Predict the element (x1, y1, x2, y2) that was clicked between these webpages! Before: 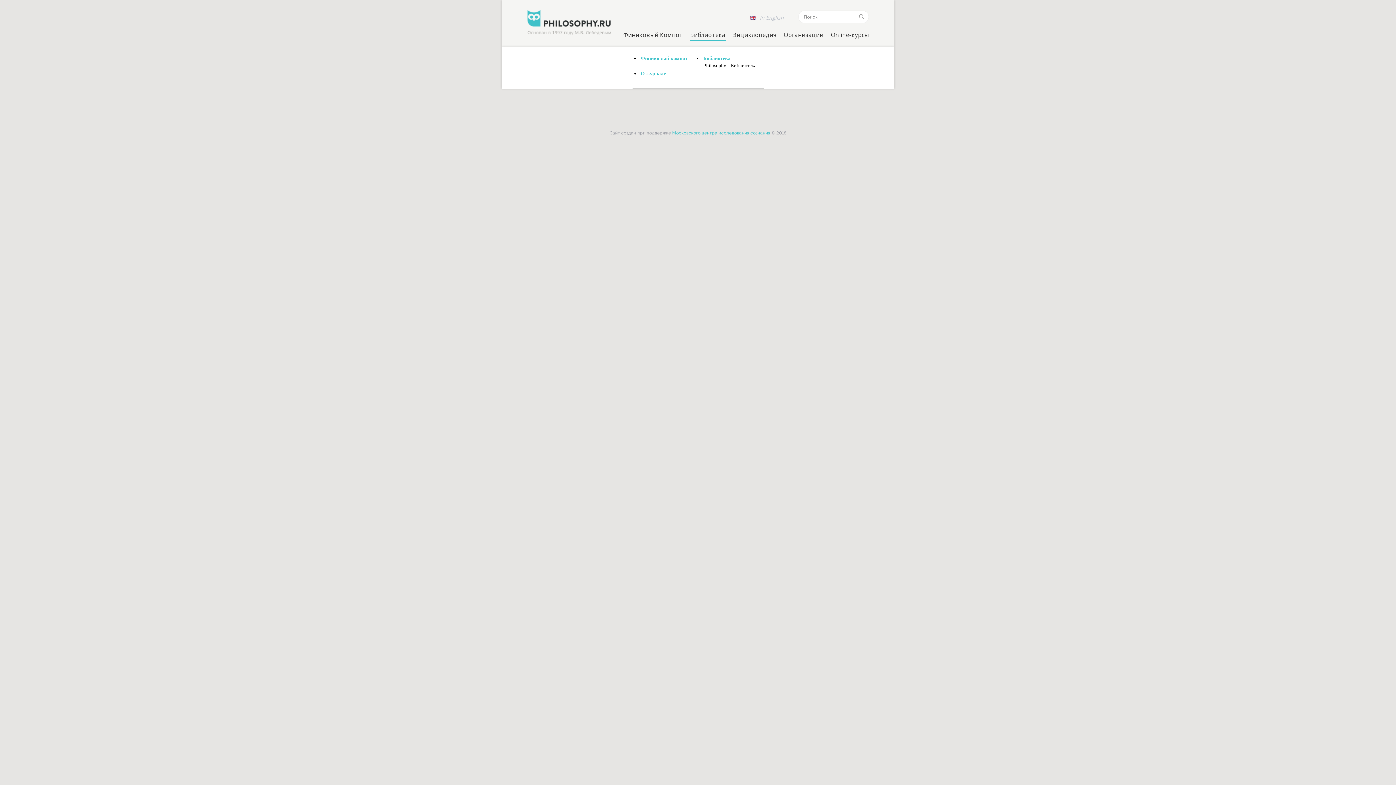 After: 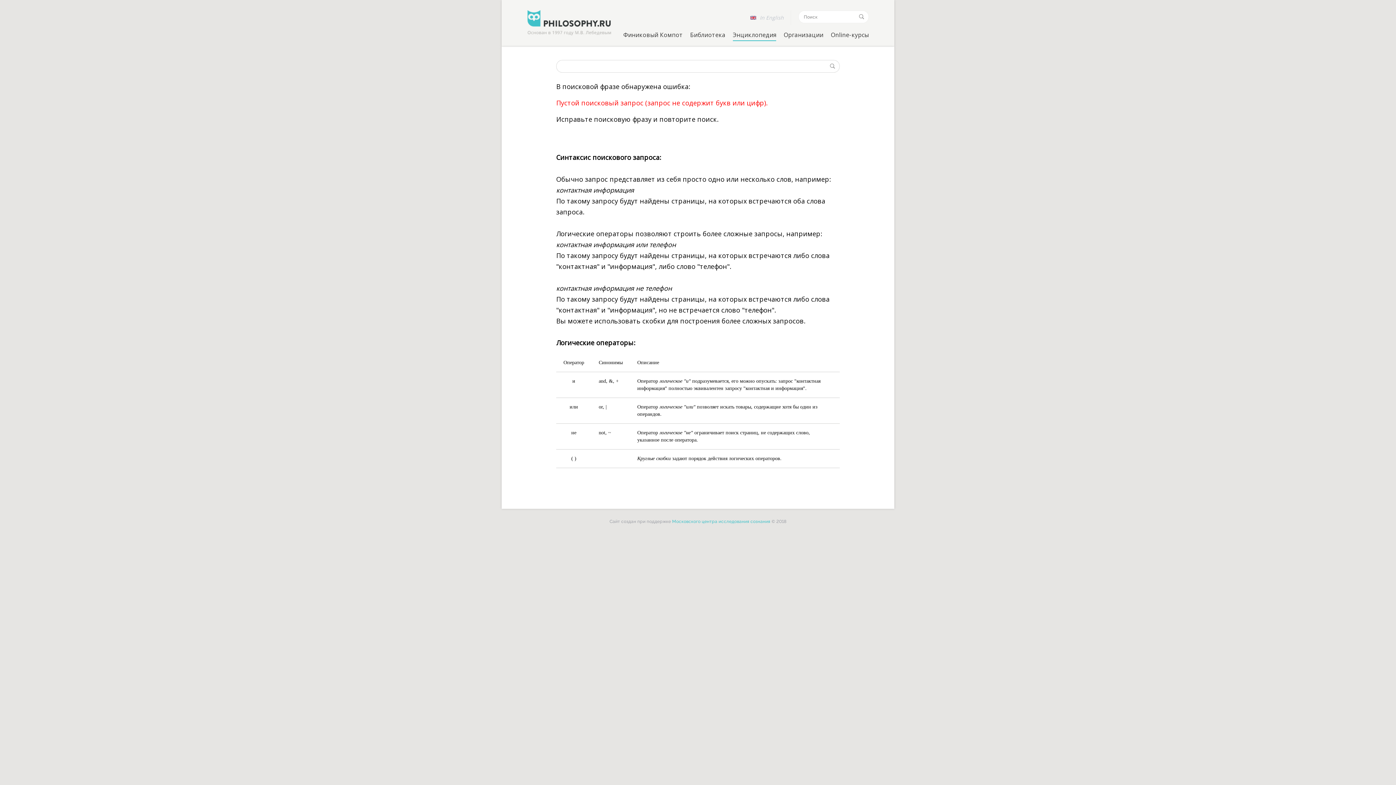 Action: bbox: (856, 13, 866, 20)